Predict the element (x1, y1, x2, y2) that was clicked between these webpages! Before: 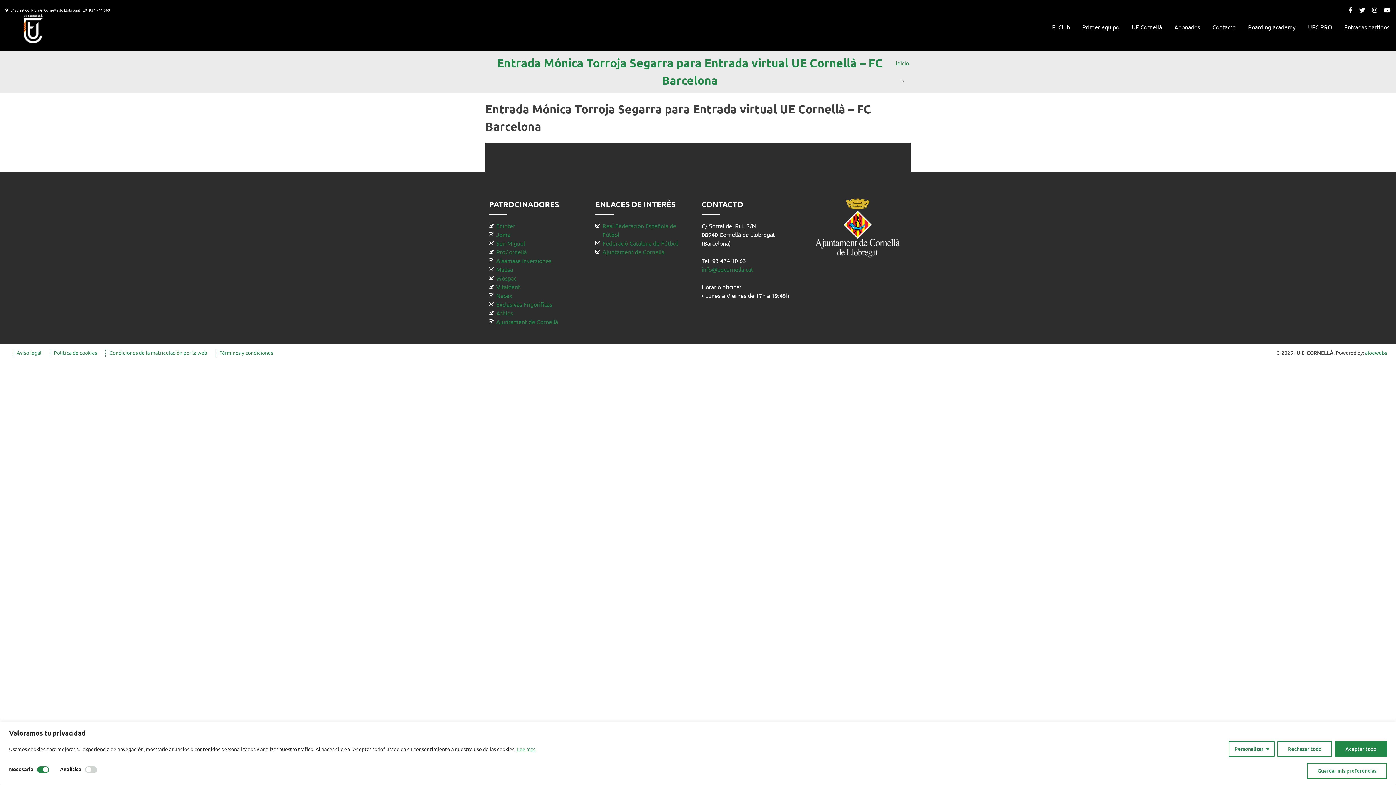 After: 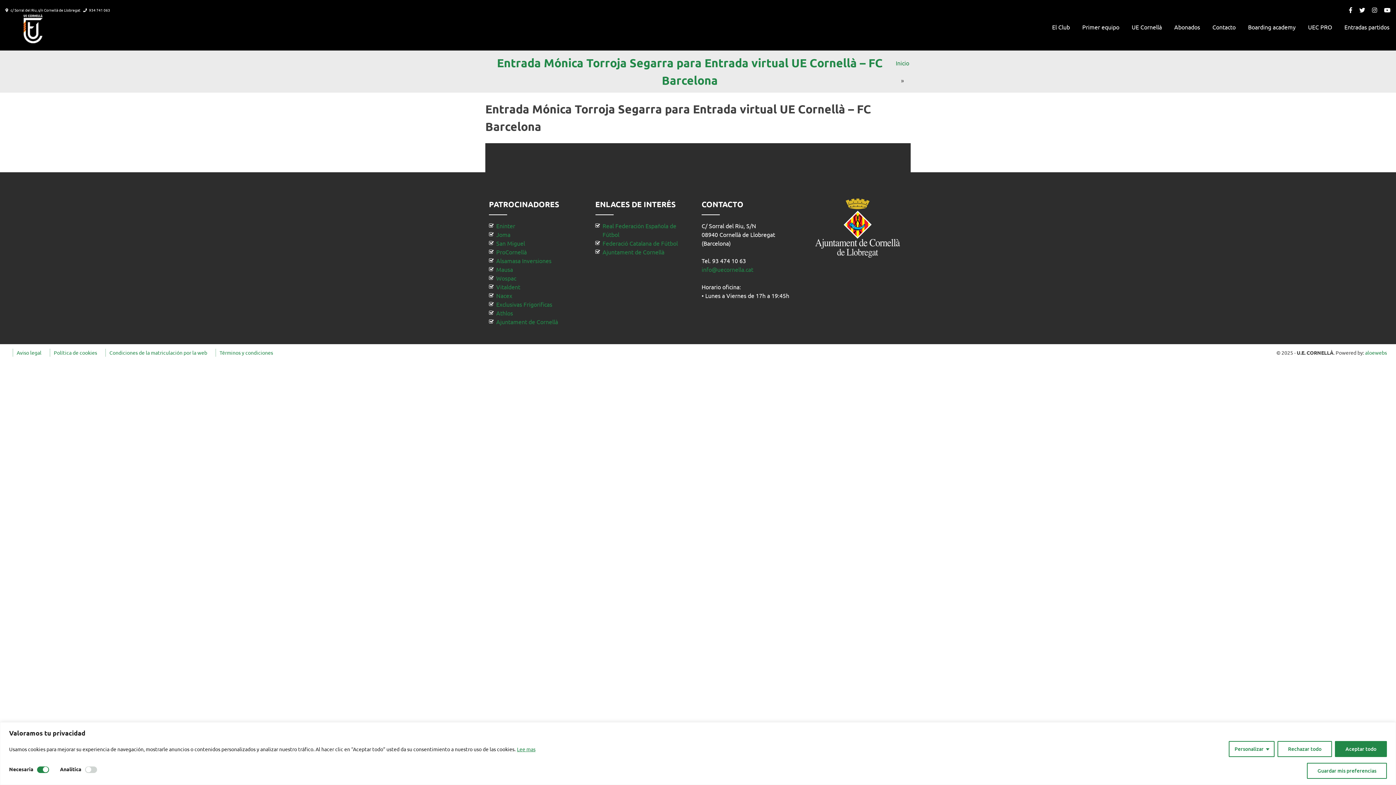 Action: label: Exclusivas Frígorificas bbox: (496, 300, 552, 308)